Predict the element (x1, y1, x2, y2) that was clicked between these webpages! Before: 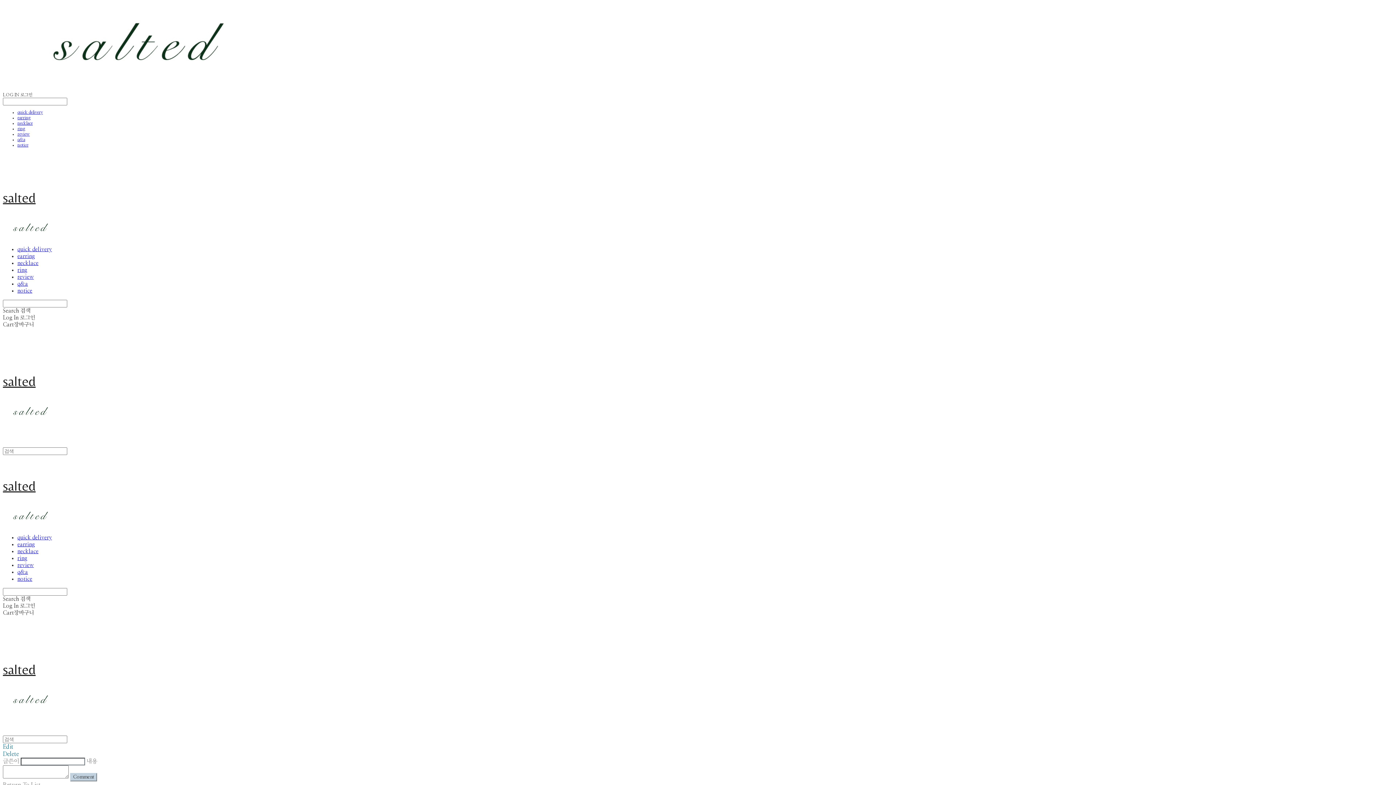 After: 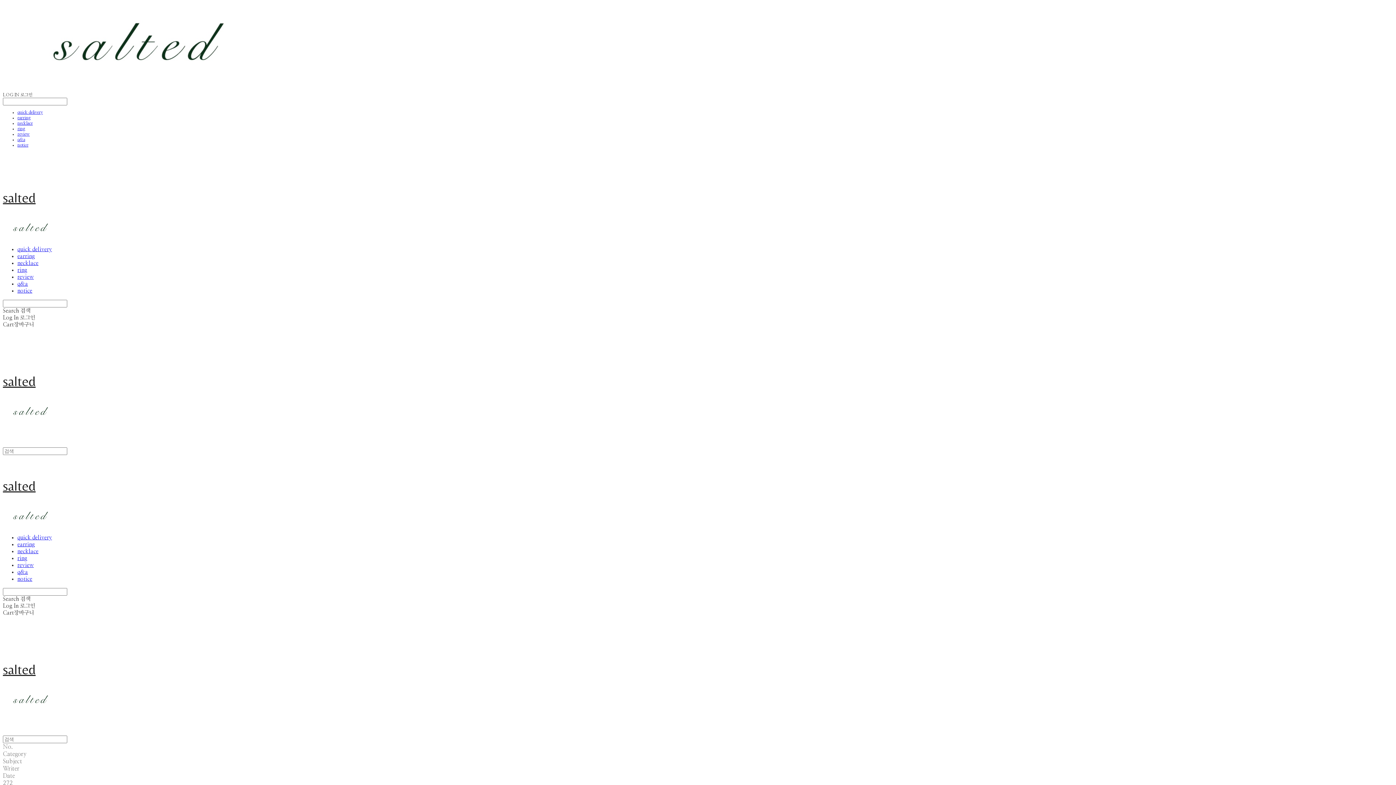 Action: label: q&a bbox: (17, 137, 25, 141)